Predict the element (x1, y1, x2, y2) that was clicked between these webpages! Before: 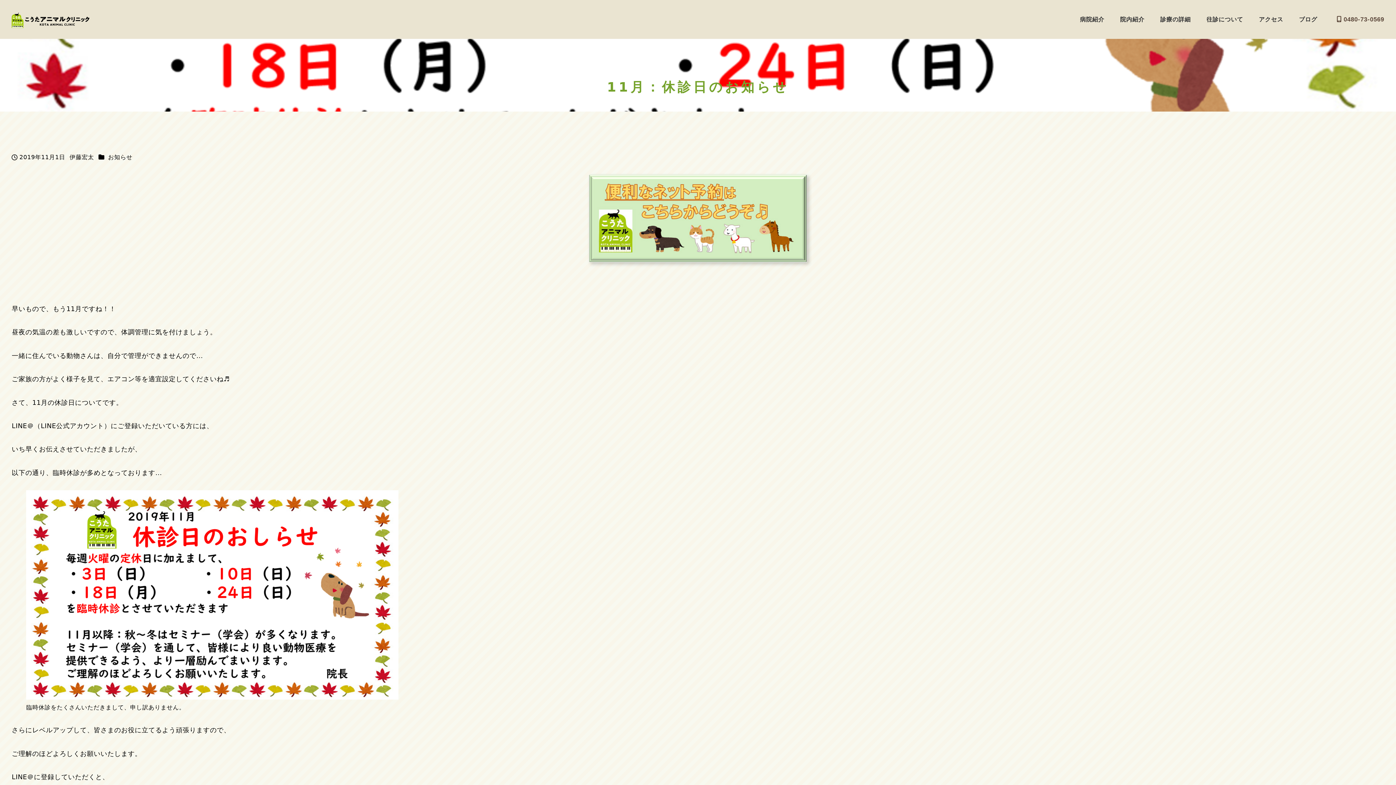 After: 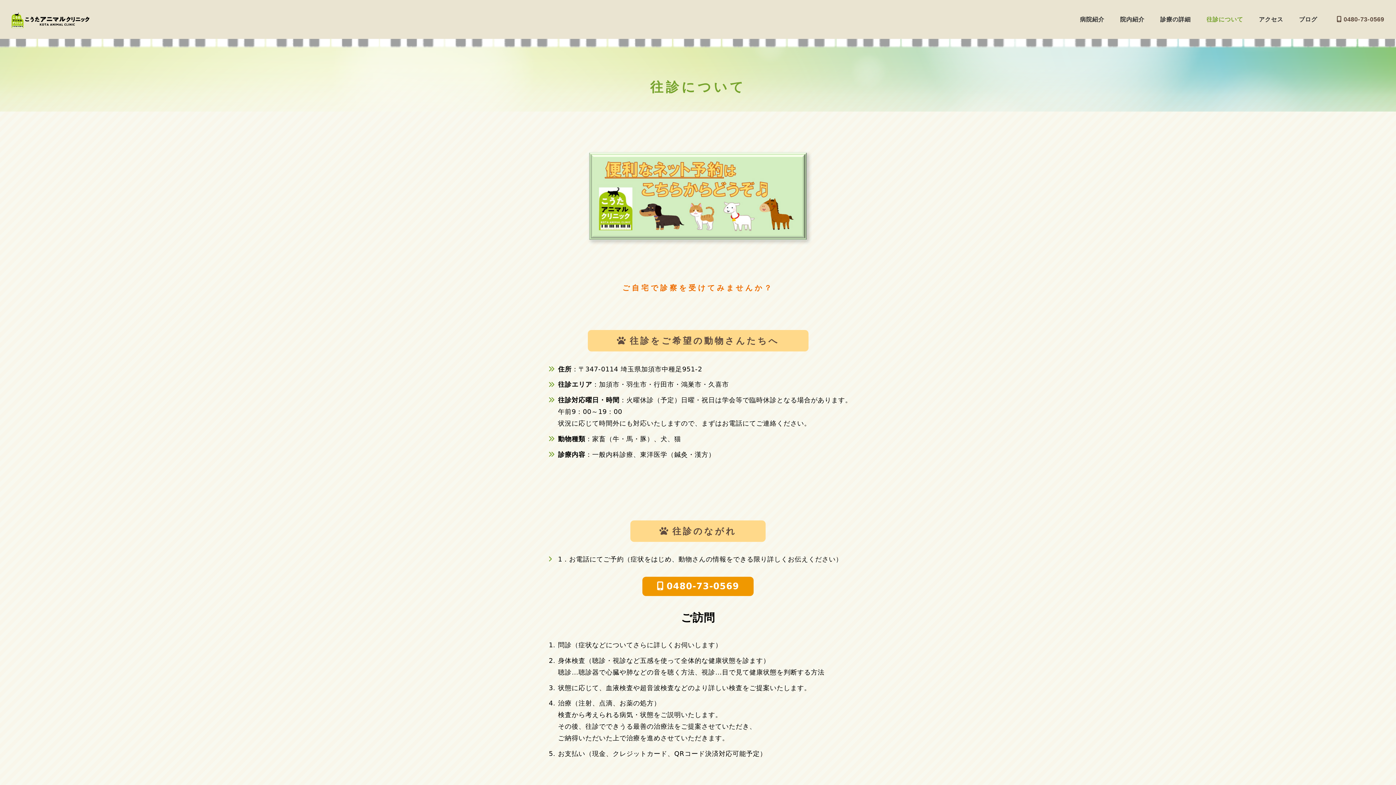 Action: bbox: (1198, 6, 1251, 32) label: 往診について